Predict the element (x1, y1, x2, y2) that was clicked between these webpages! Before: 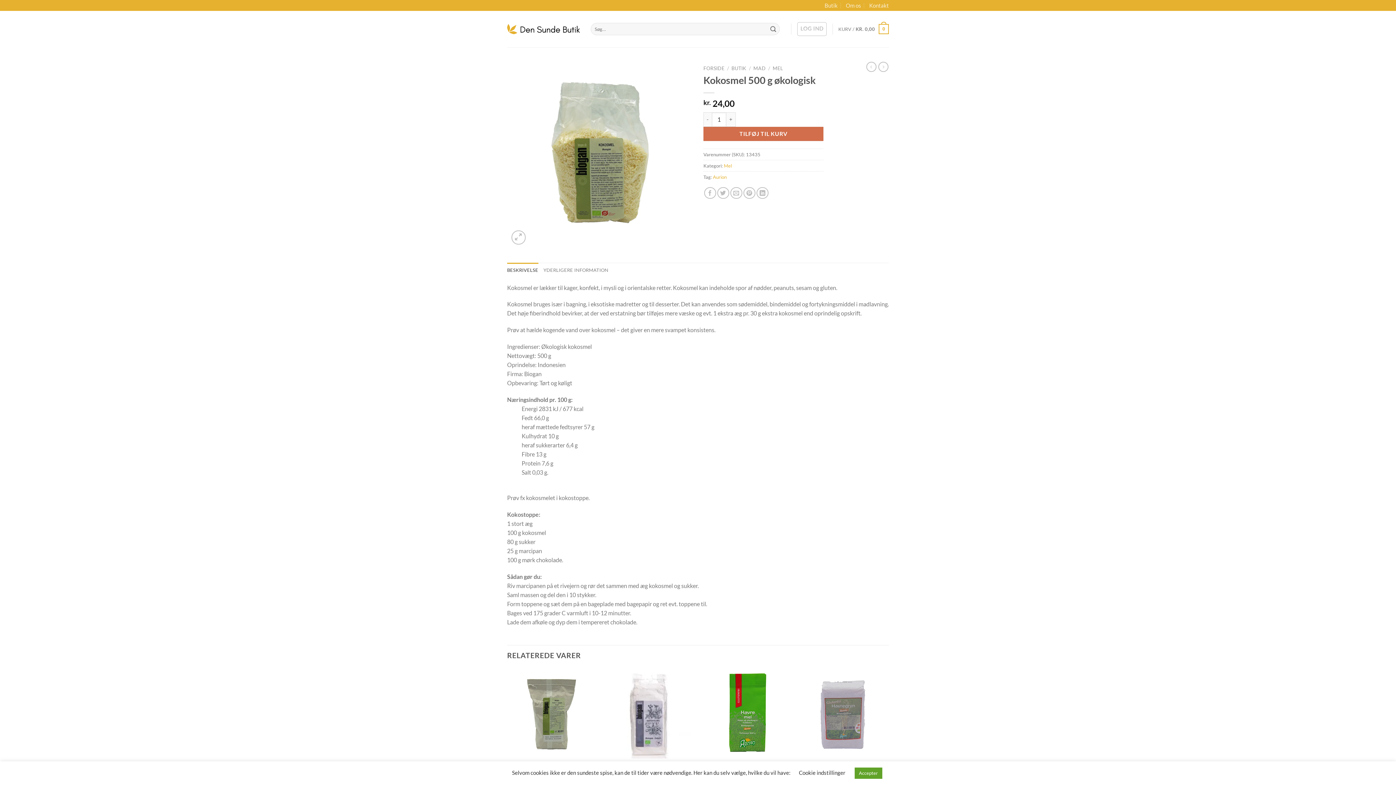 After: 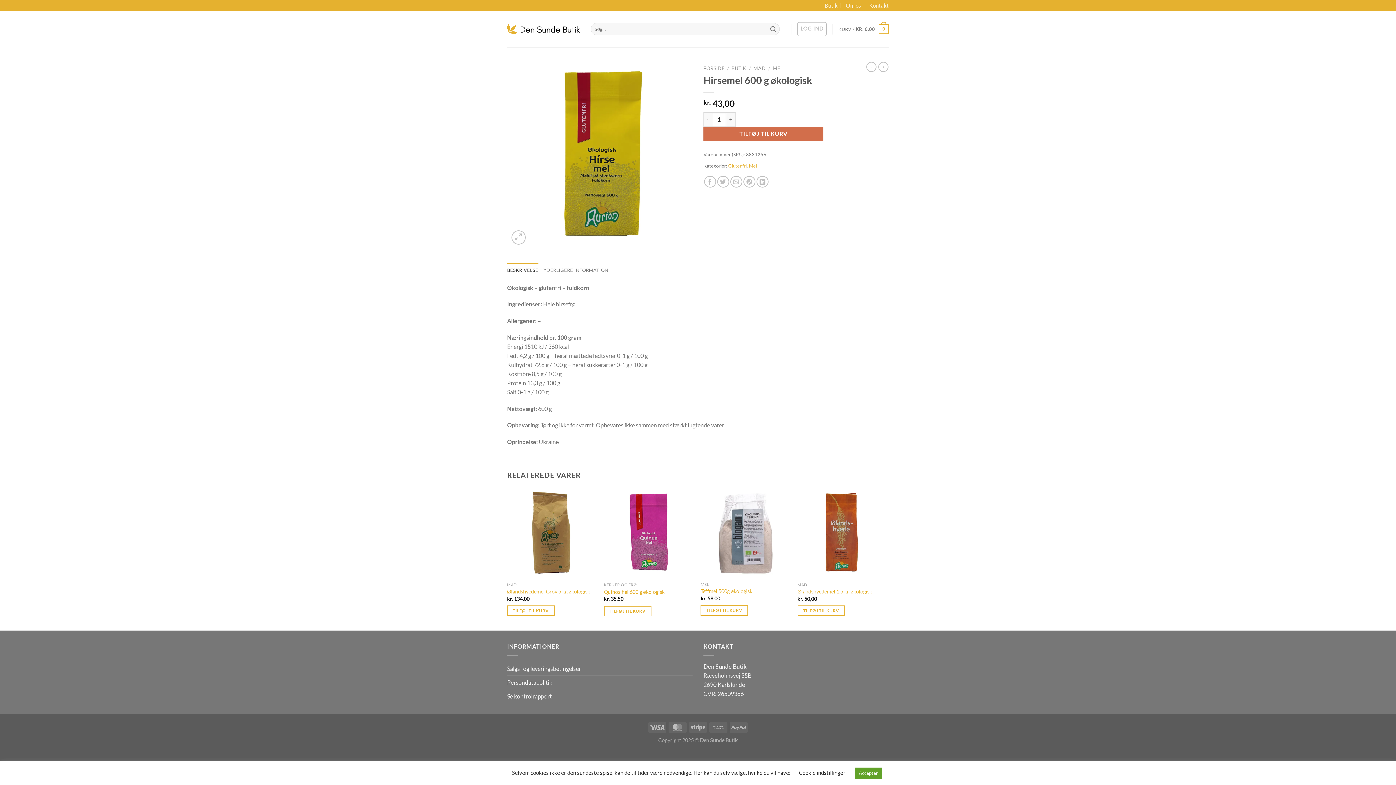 Action: bbox: (878, 61, 888, 72)